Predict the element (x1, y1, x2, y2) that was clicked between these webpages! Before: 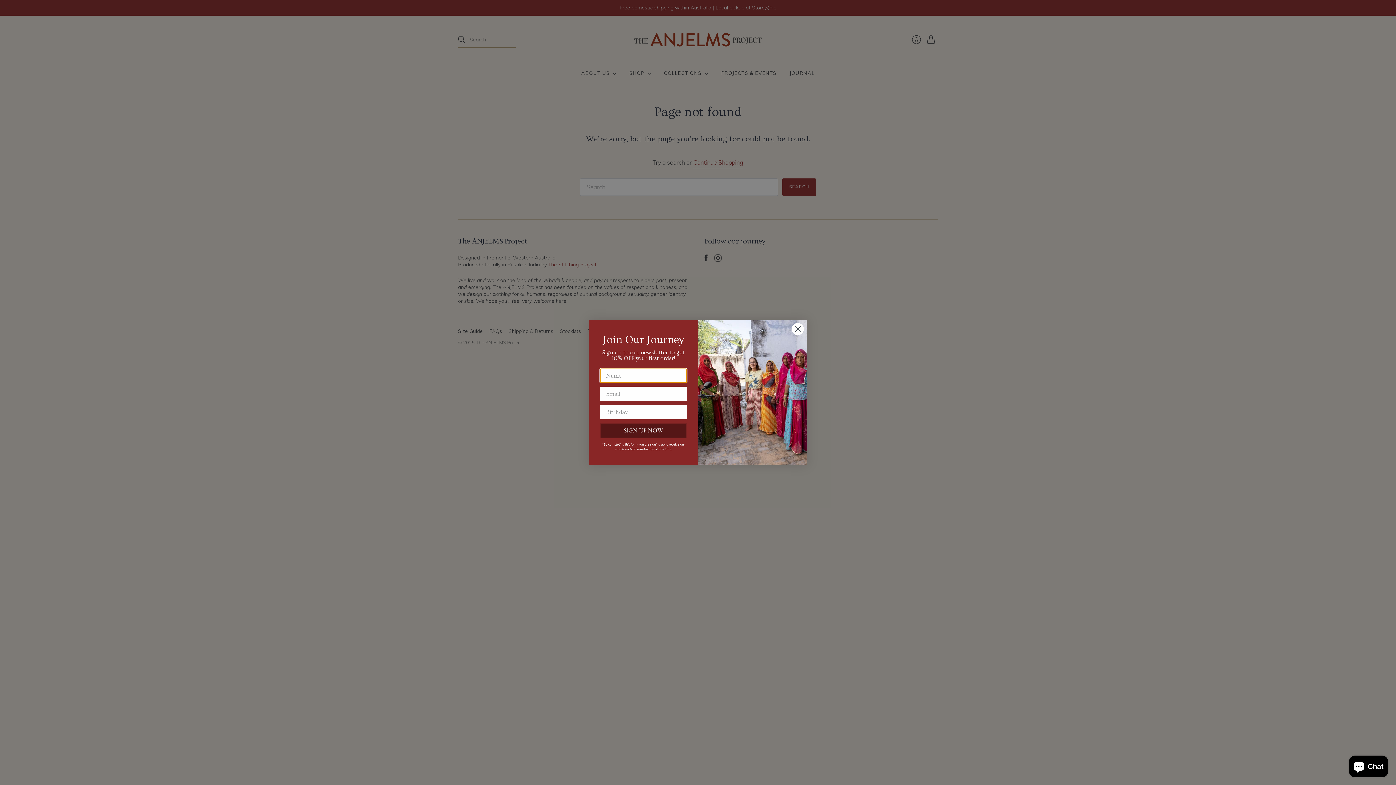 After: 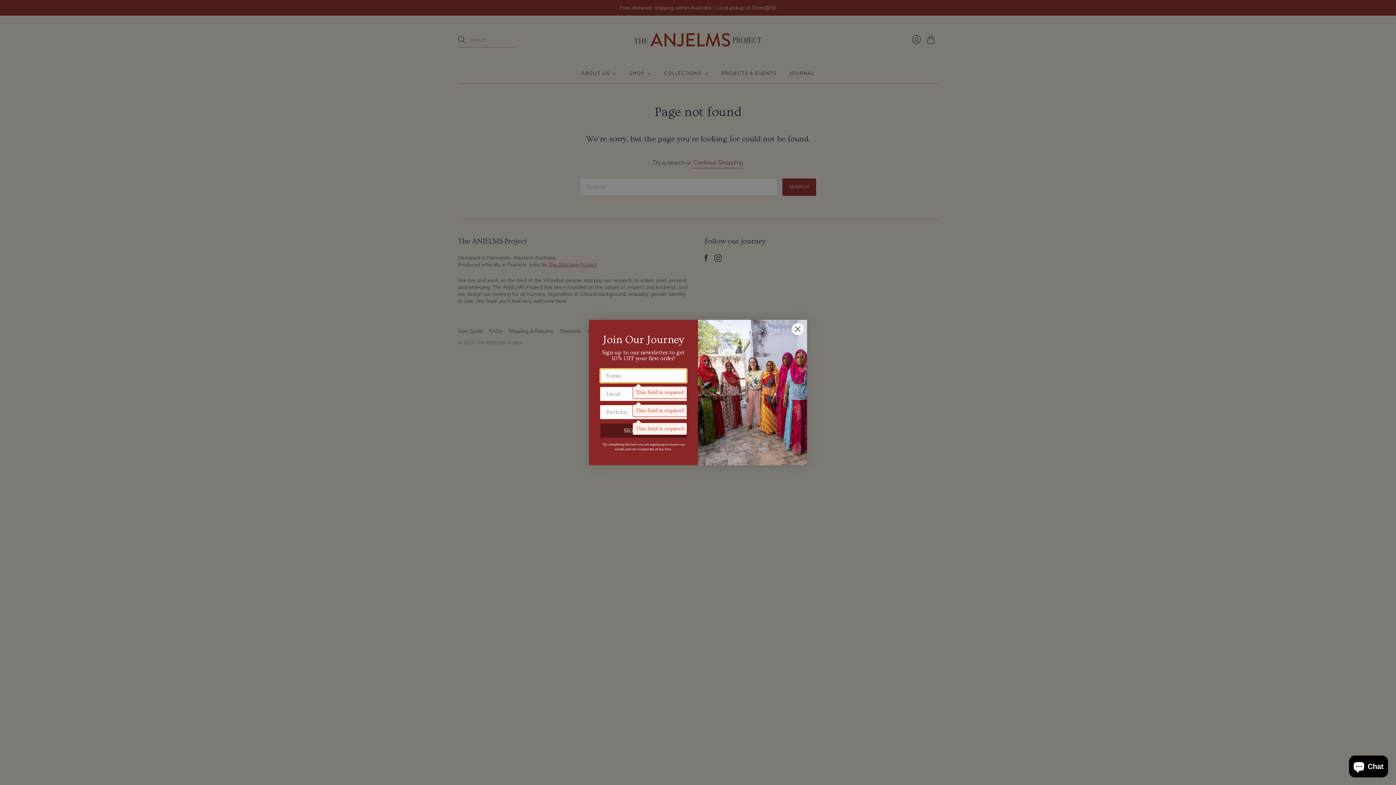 Action: label: SIGN UP NOW bbox: (600, 423, 687, 438)